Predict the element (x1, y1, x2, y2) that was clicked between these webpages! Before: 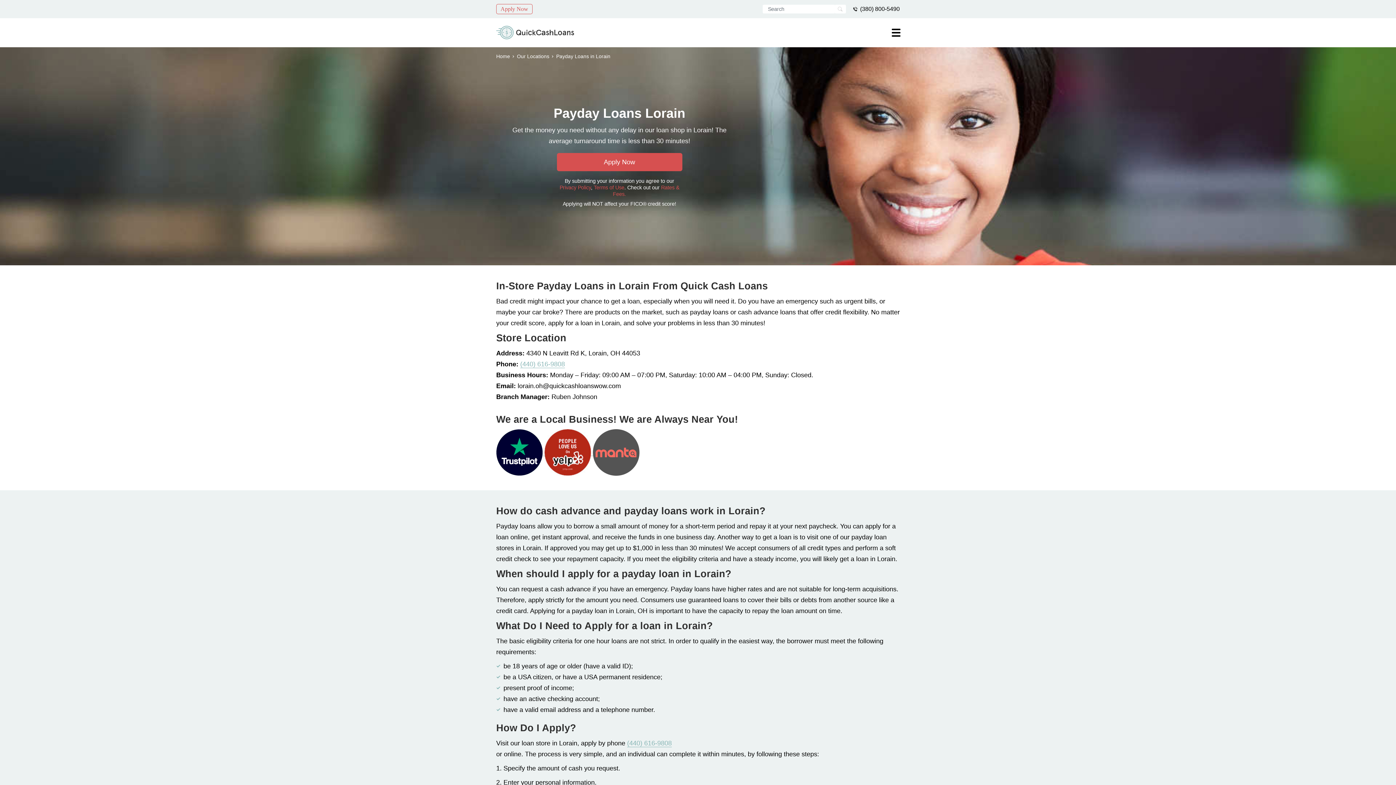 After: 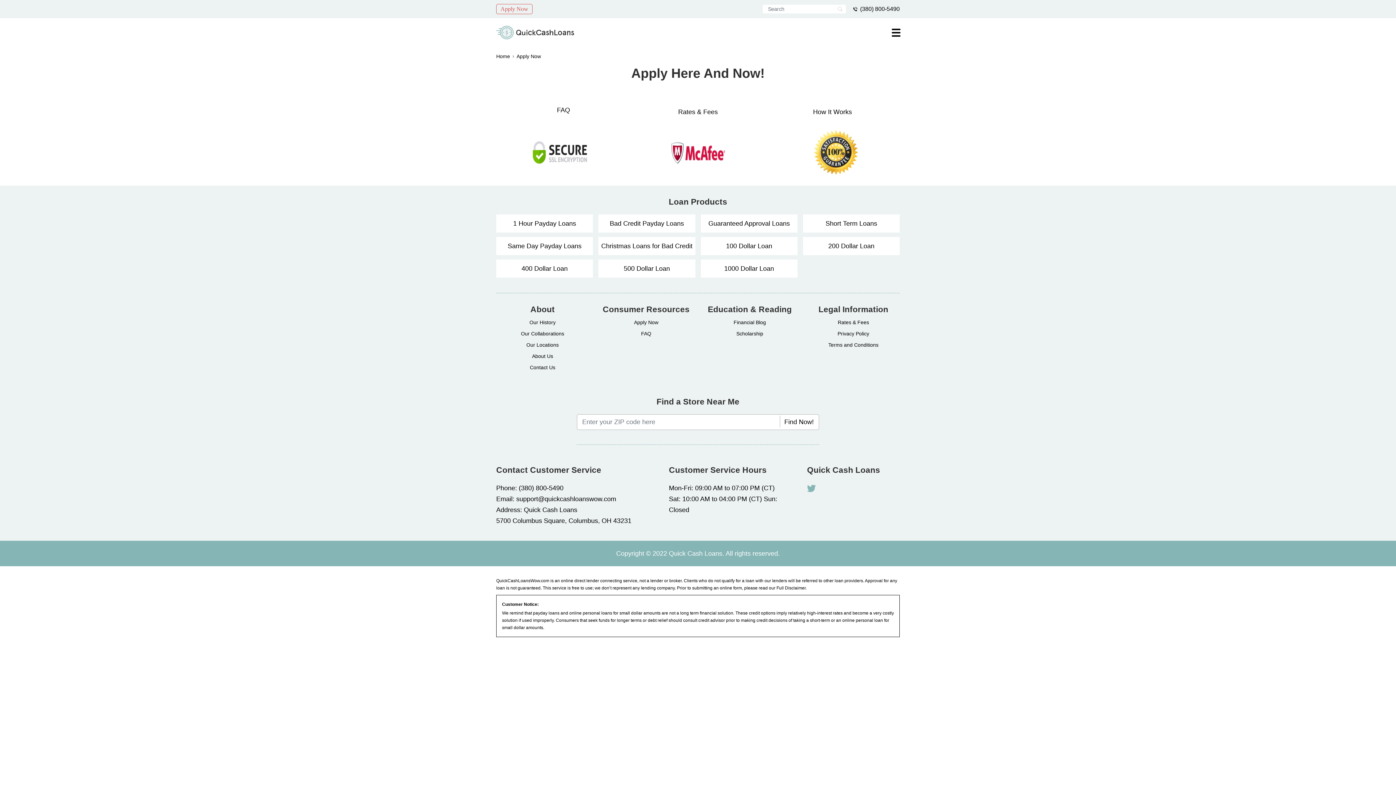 Action: bbox: (496, 4, 532, 14) label: Apply Now